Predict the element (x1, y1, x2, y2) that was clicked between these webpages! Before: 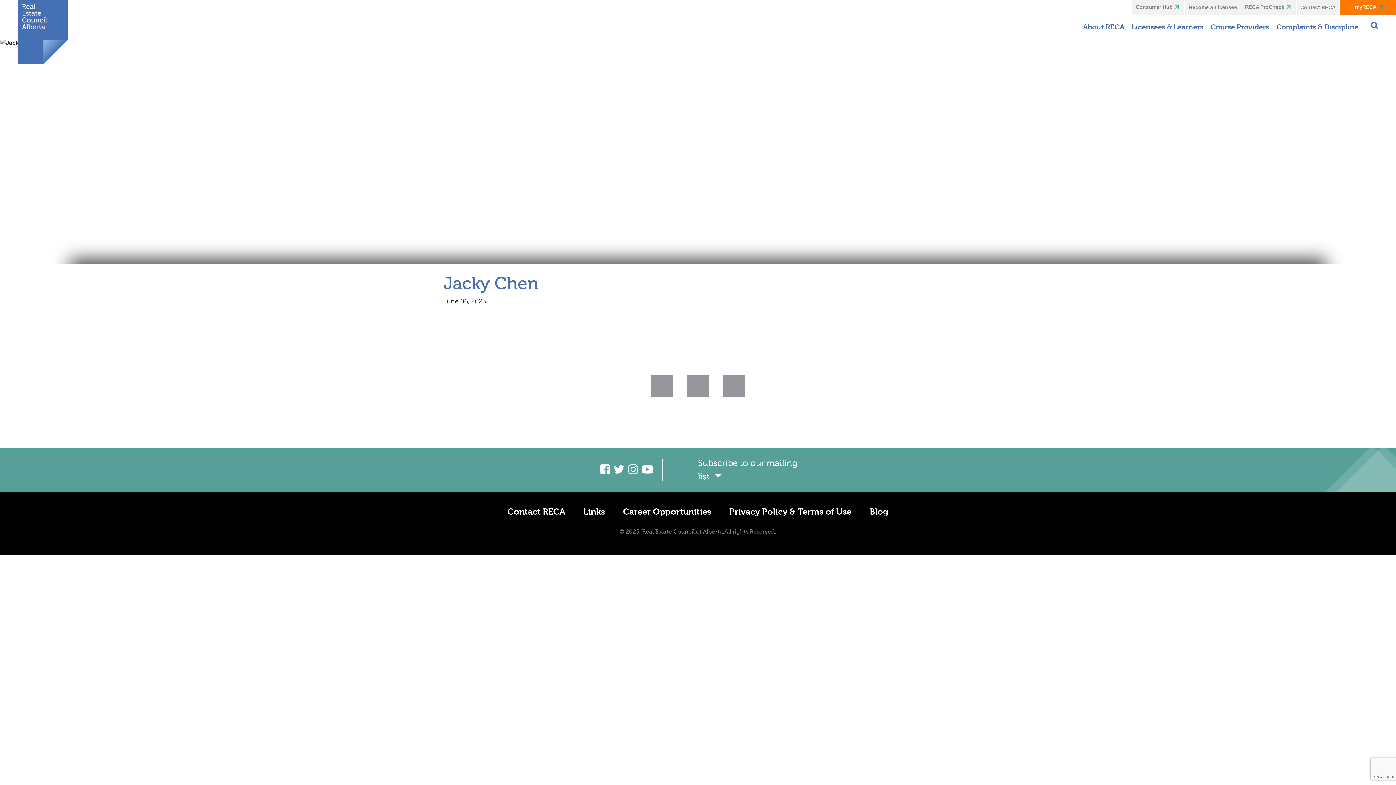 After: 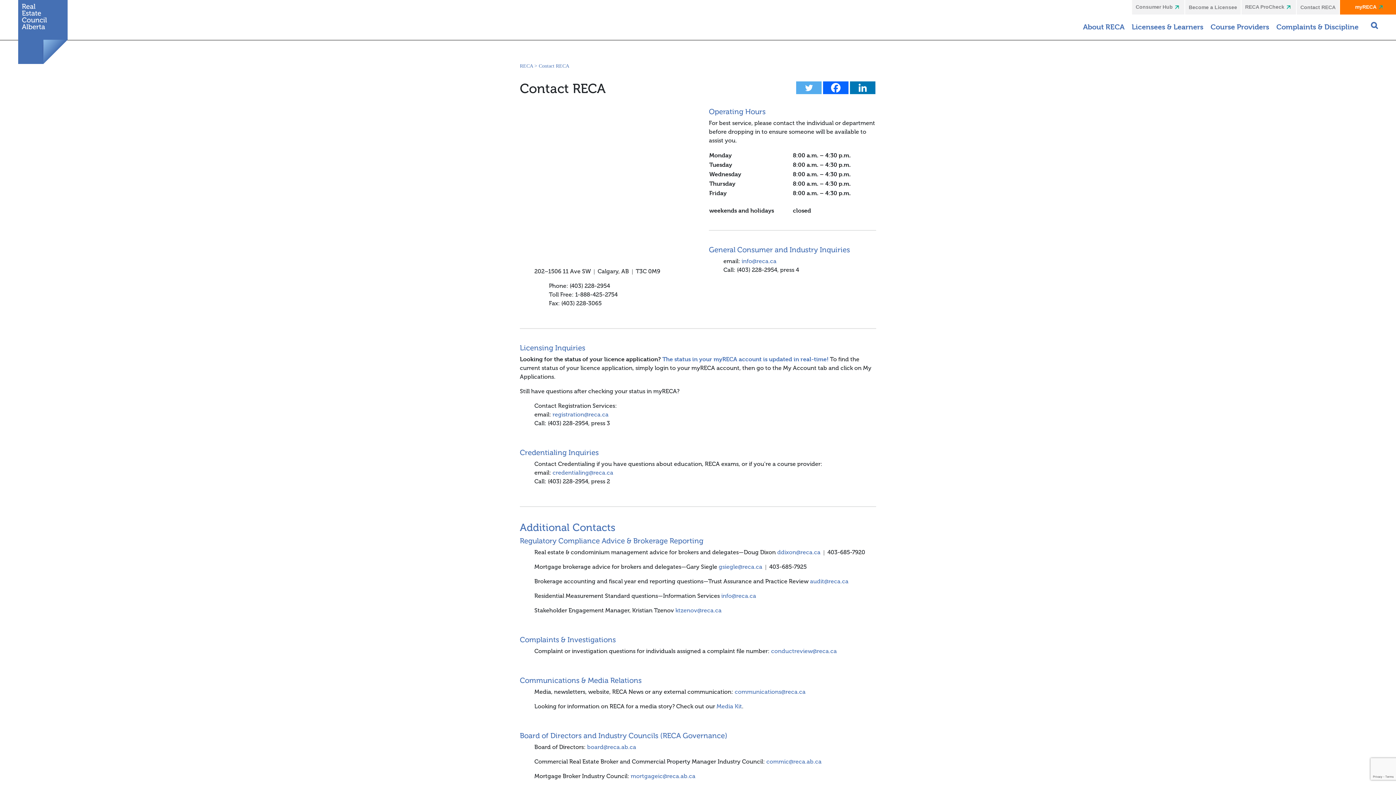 Action: label: Contact RECA bbox: (507, 506, 565, 517)